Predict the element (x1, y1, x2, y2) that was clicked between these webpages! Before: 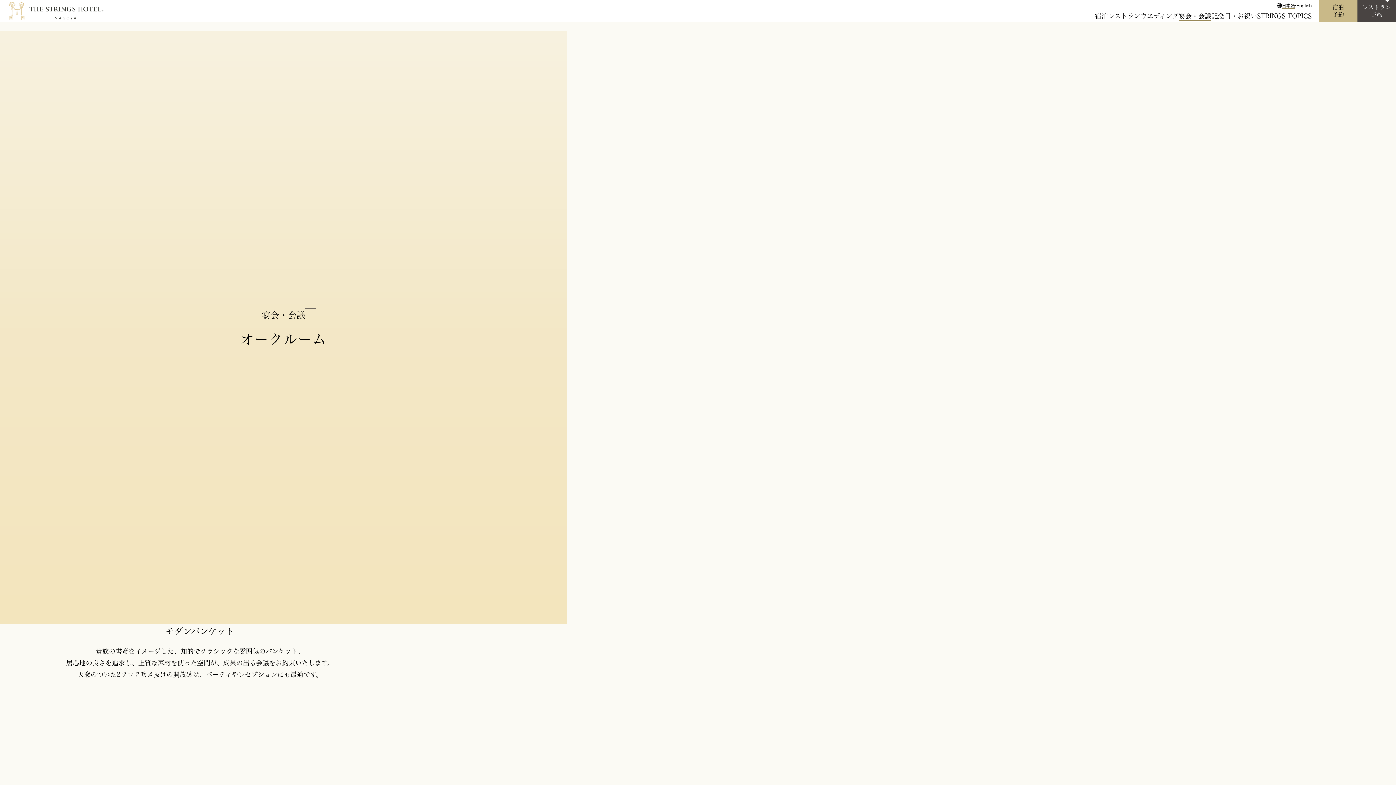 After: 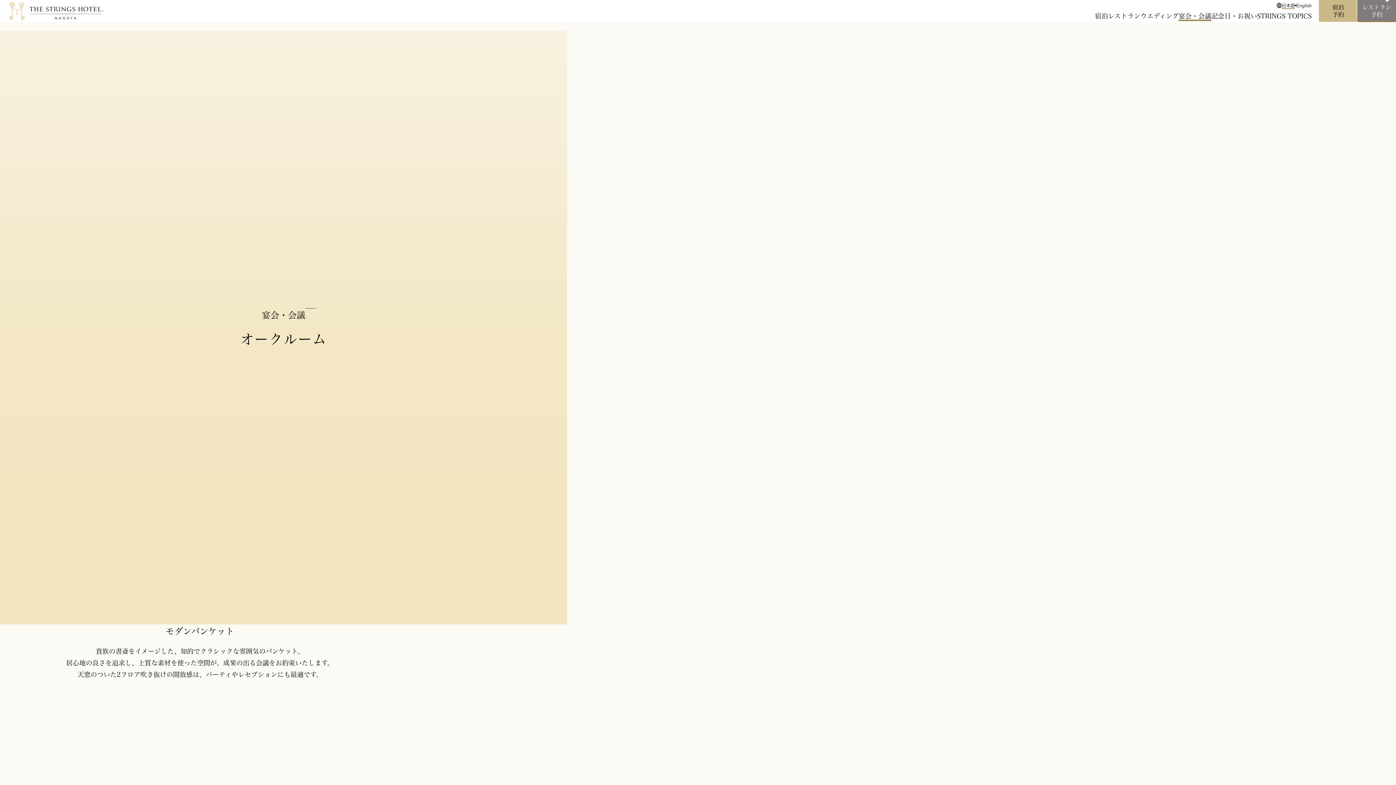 Action: bbox: (1357, 0, 1396, 21) label: レストラン
予約